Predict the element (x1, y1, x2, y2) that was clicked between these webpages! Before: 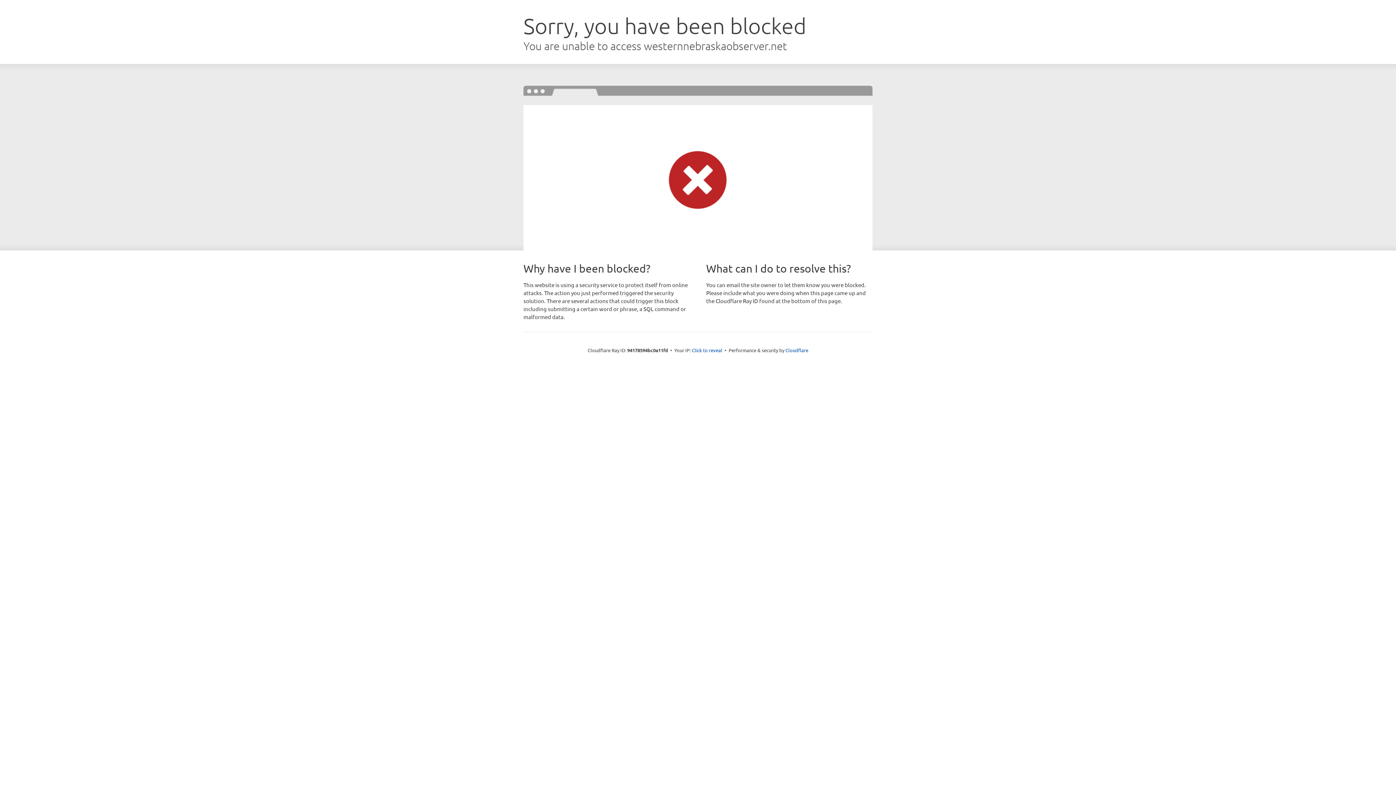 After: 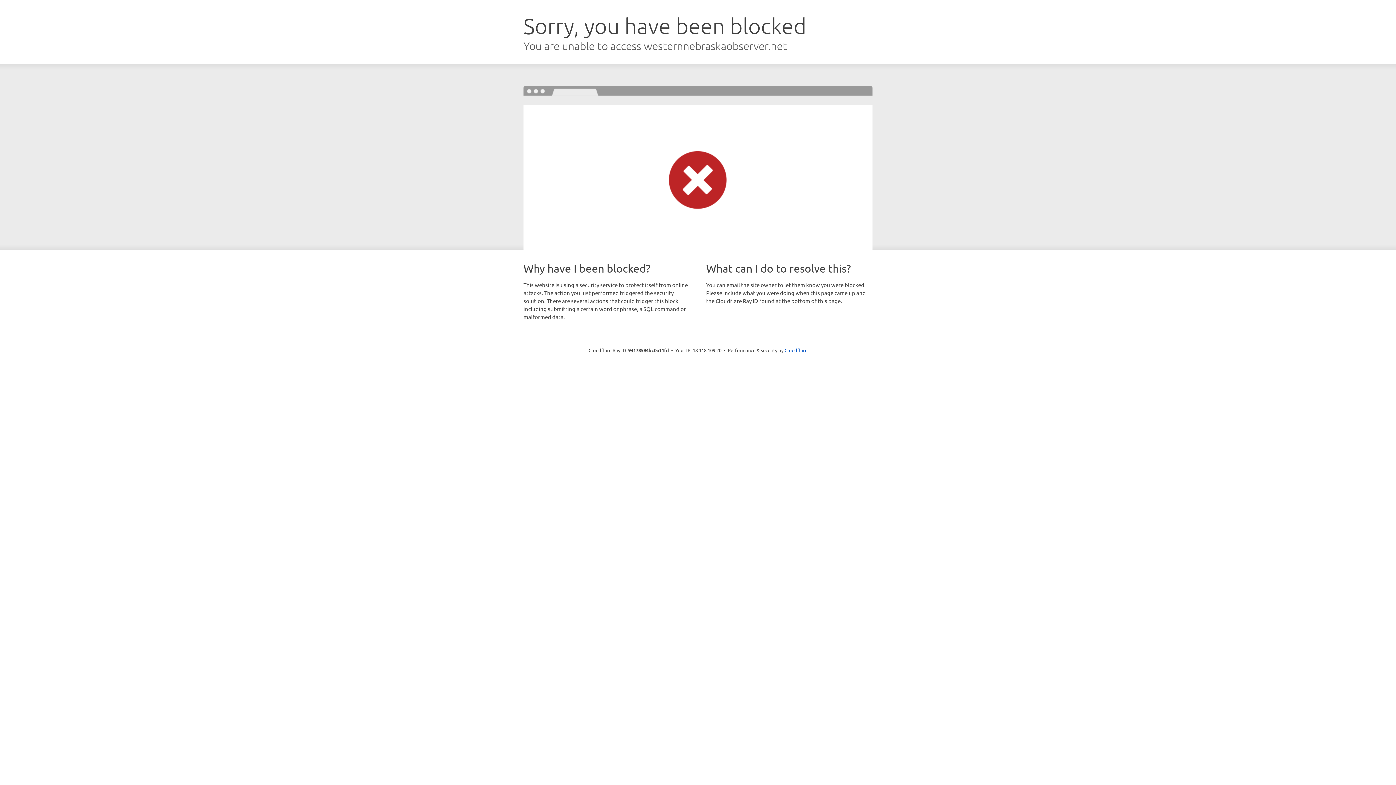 Action: label: Click to reveal bbox: (692, 346, 722, 353)